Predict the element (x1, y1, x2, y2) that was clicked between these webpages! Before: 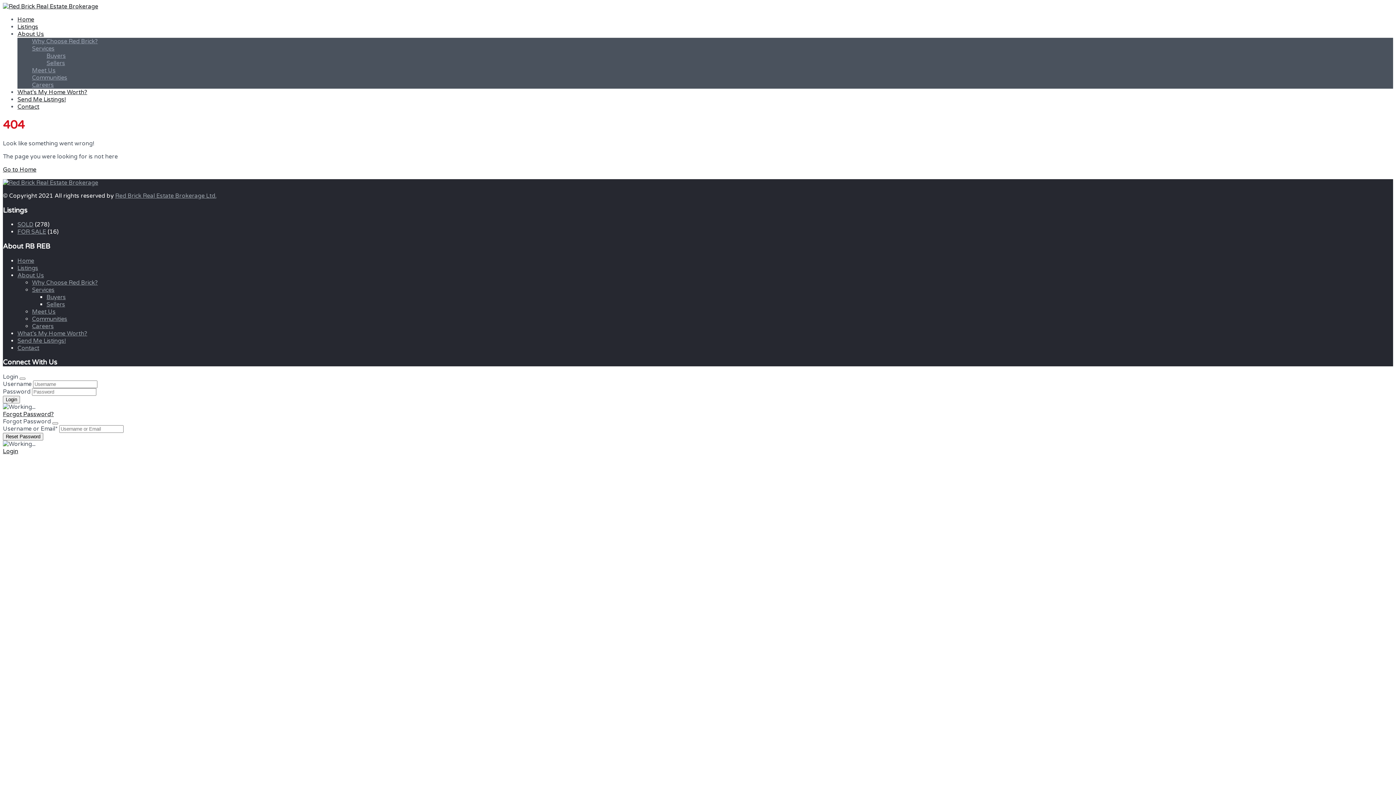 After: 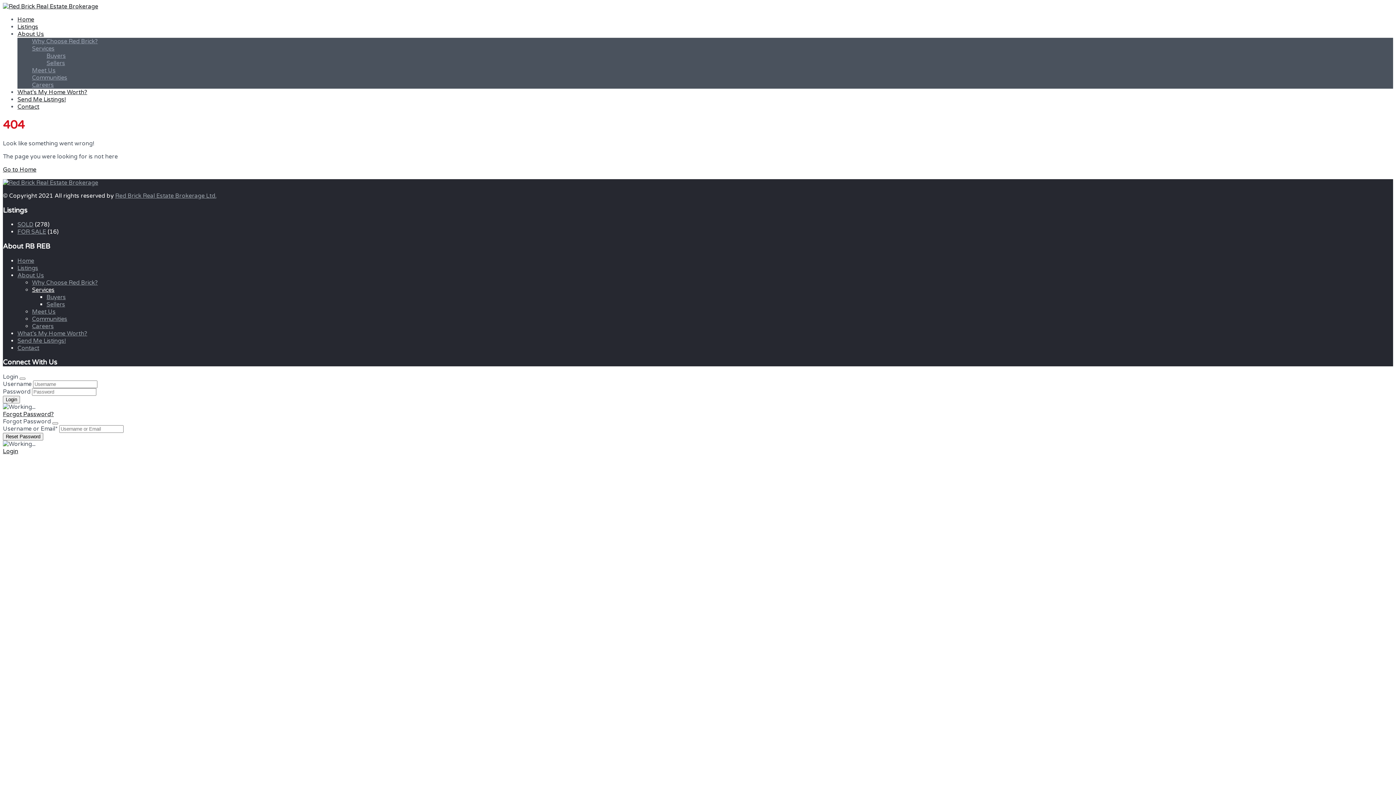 Action: label: Services bbox: (32, 286, 54, 293)